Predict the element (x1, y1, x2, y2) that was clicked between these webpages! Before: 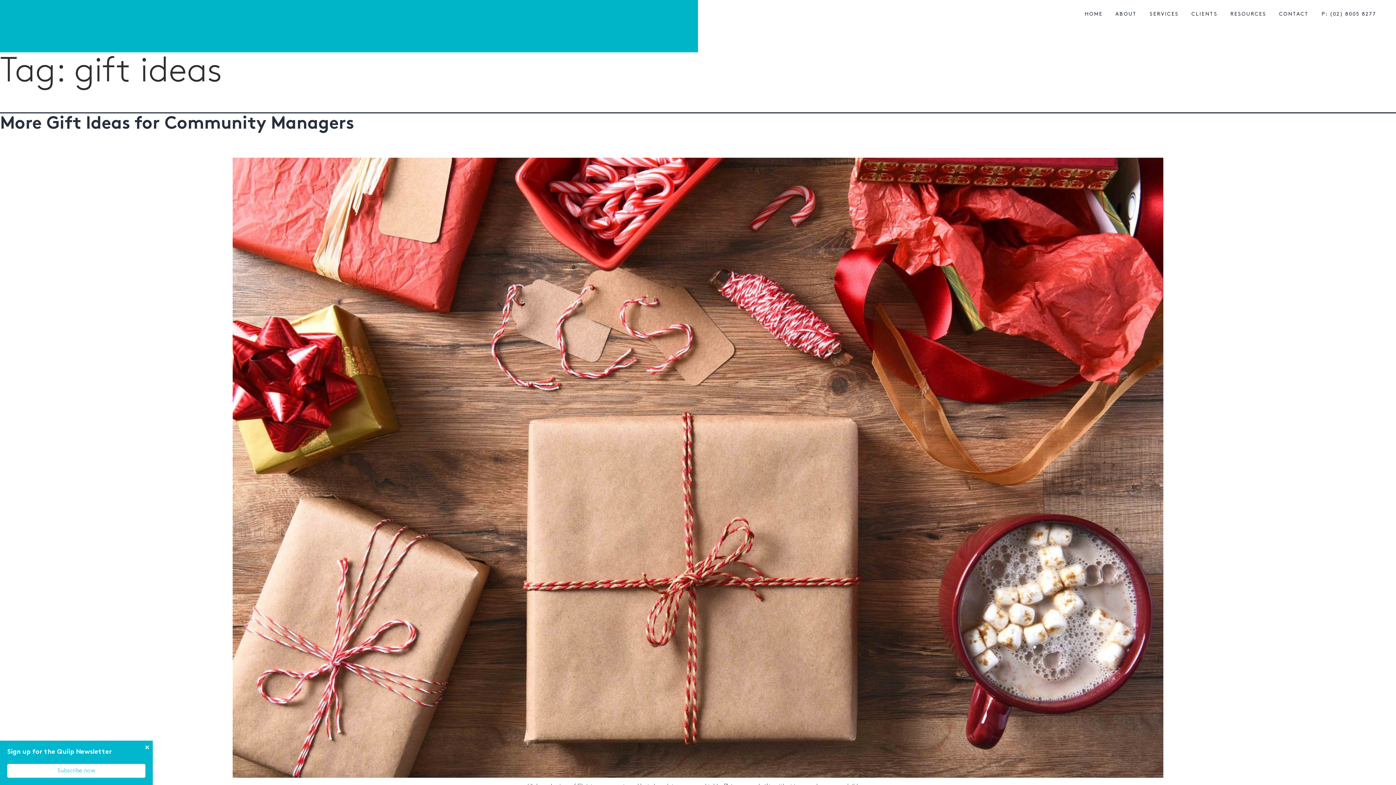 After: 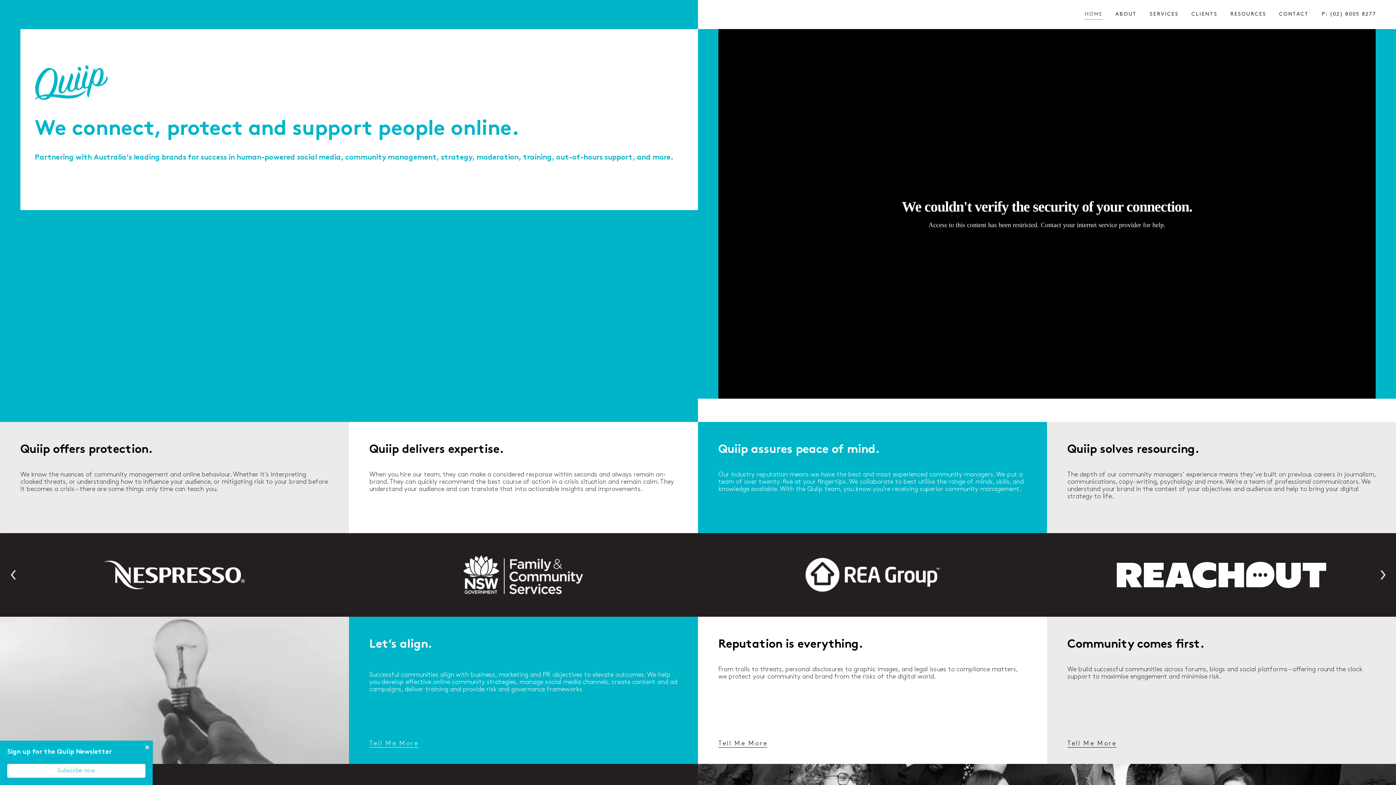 Action: label: HOME bbox: (1084, 9, 1102, 19)